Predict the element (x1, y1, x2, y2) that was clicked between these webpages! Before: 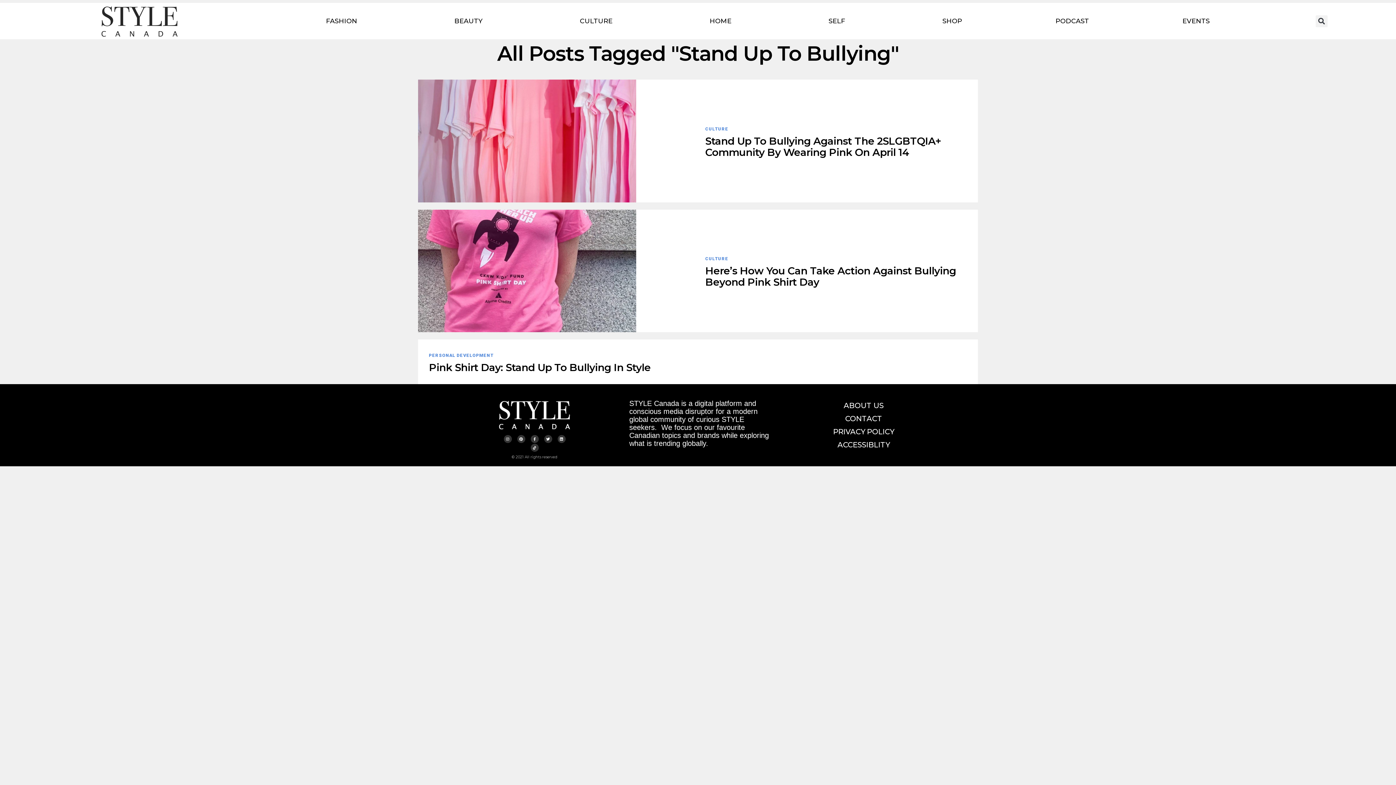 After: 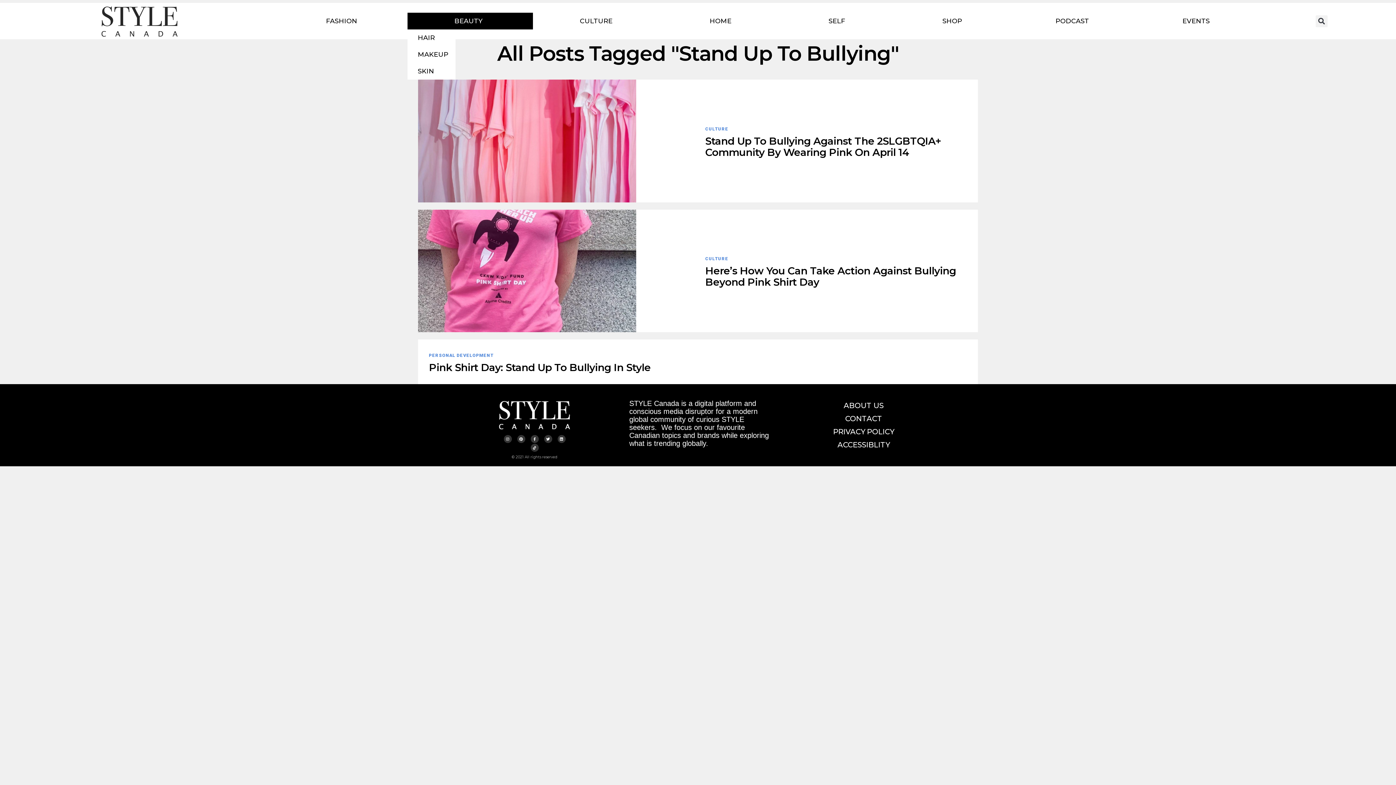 Action: label: BEAUTY bbox: (407, 12, 533, 29)